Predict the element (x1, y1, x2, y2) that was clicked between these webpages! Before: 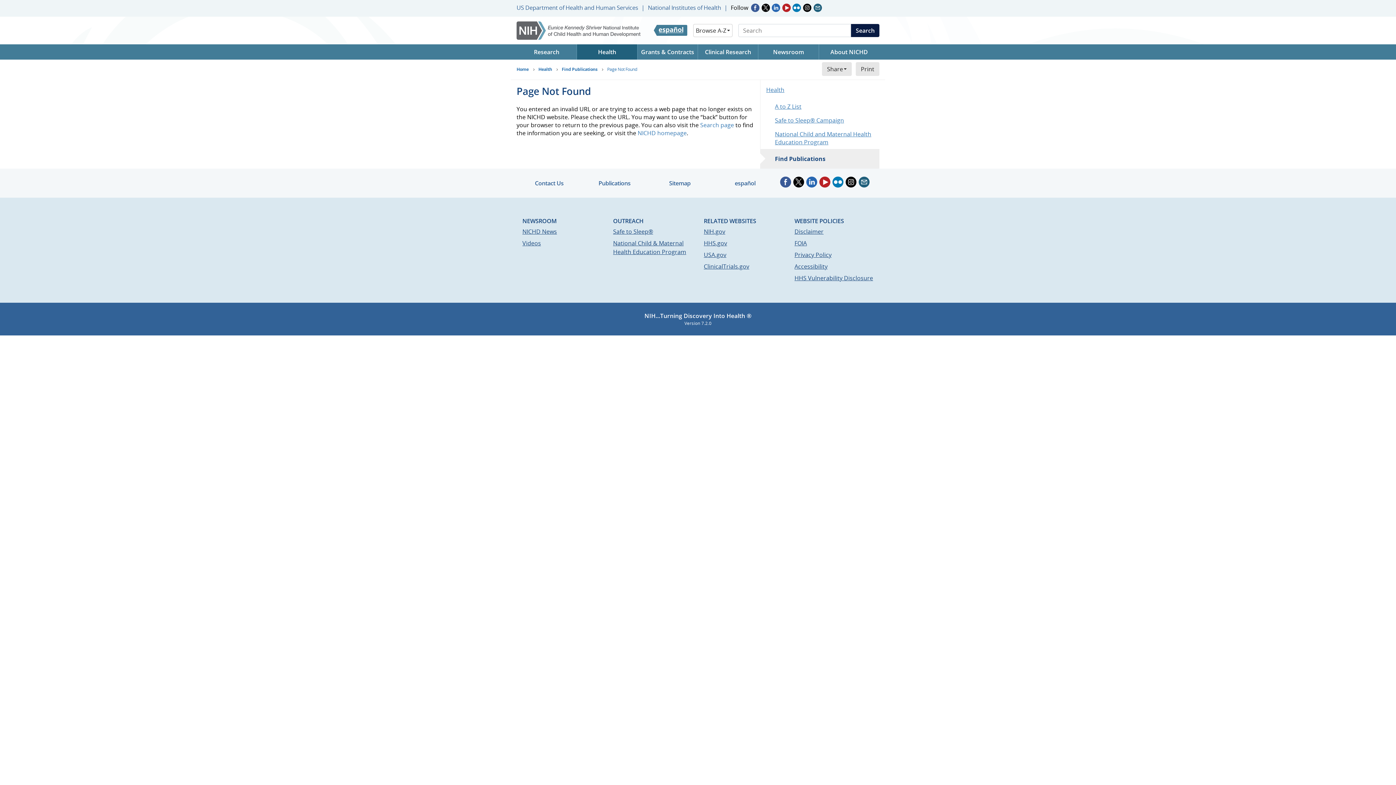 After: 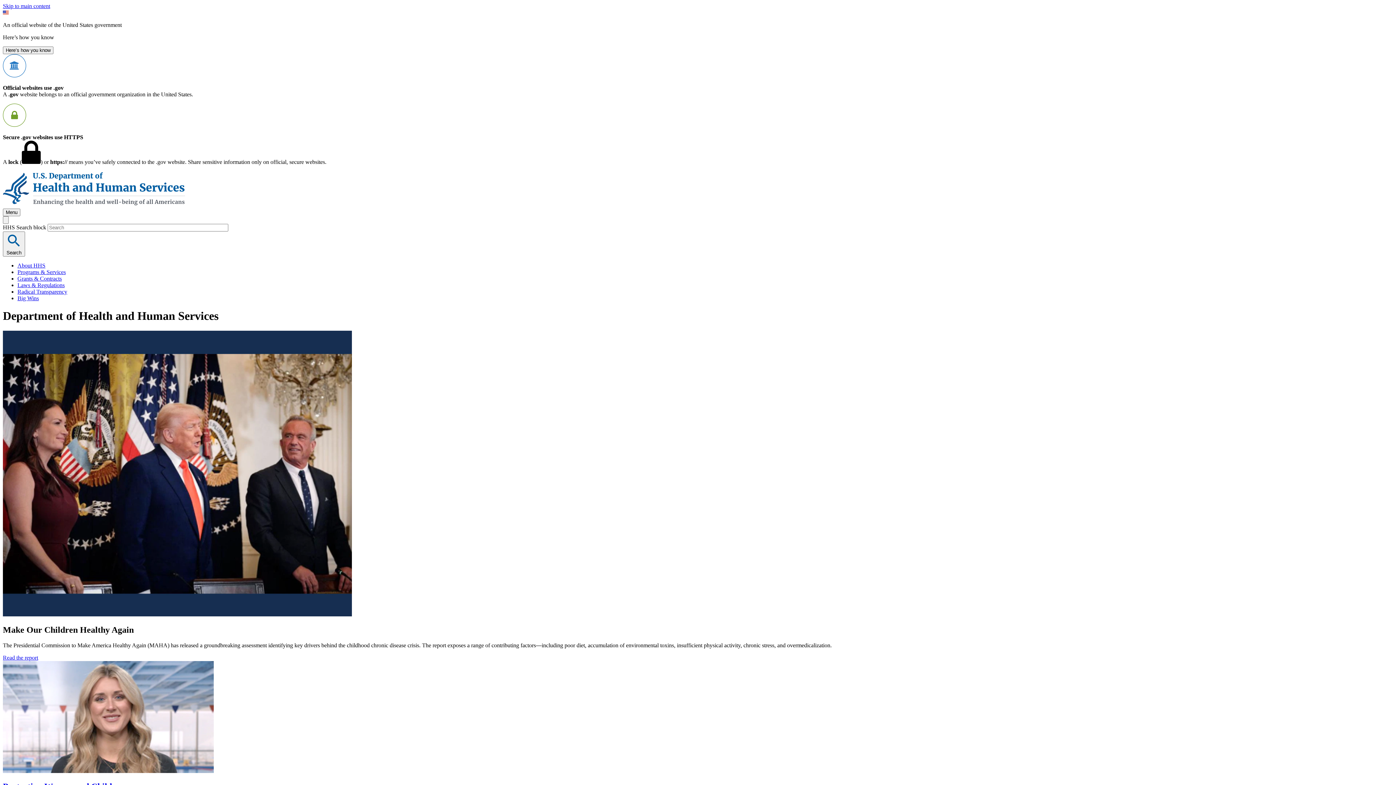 Action: bbox: (704, 239, 727, 247) label: HHS.gov